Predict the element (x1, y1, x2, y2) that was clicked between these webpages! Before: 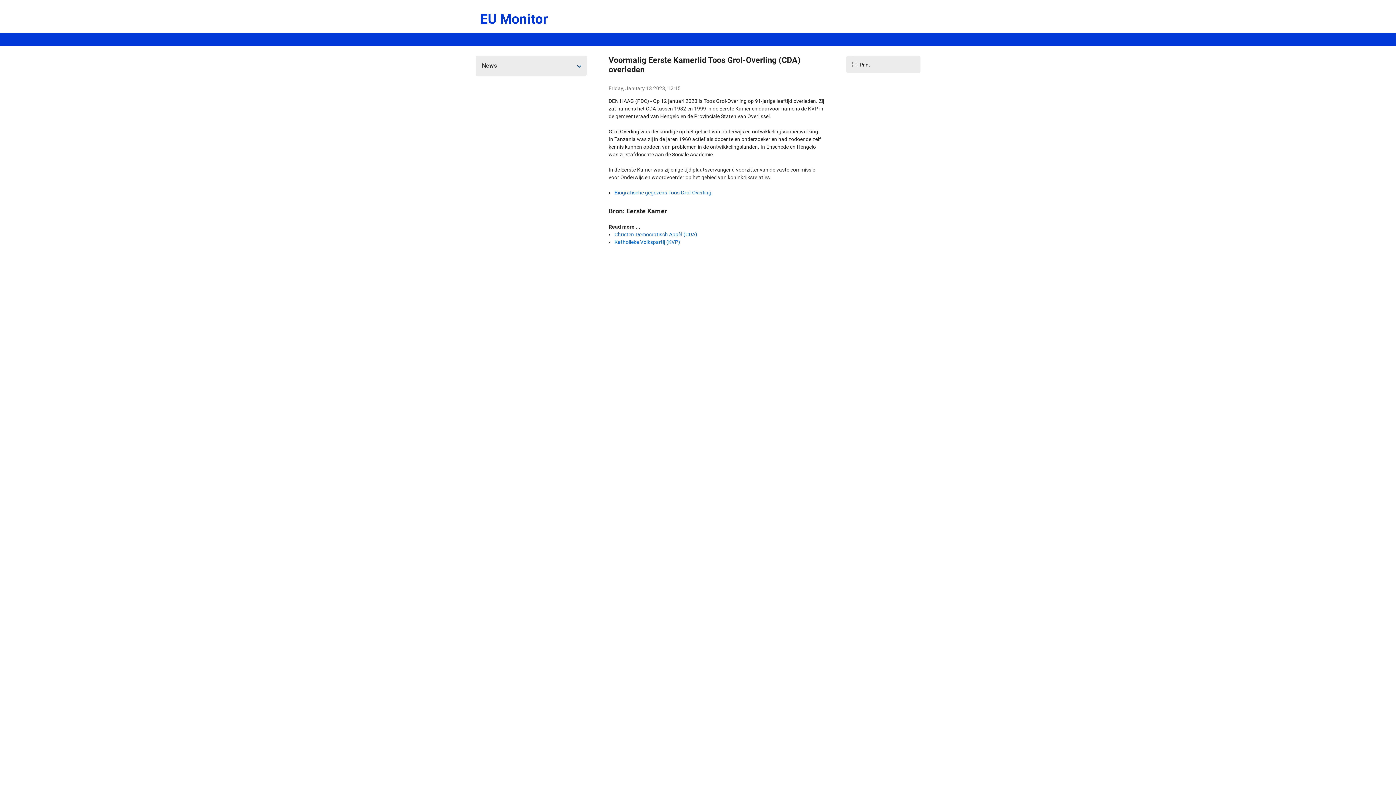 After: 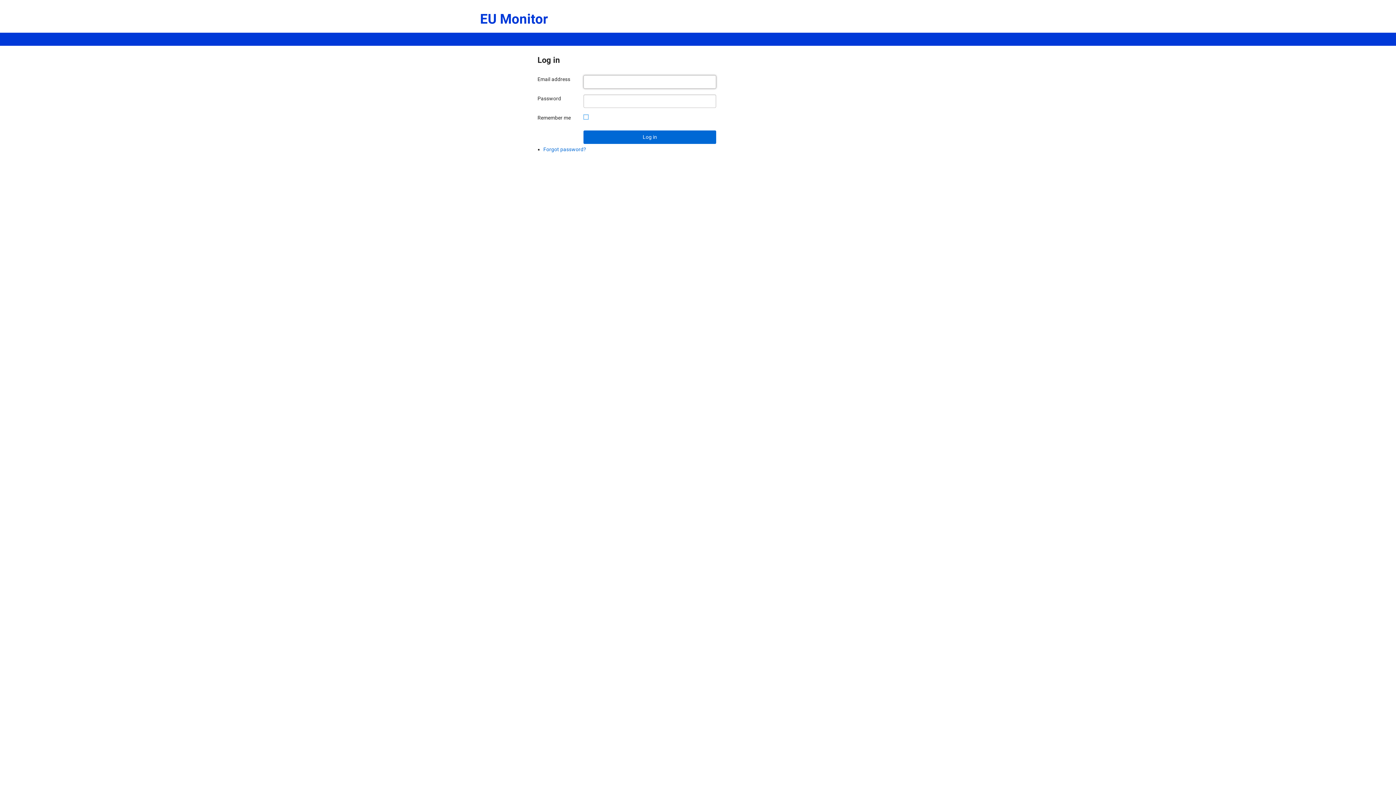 Action: bbox: (480, 9, 548, 28) label: EU Monitor